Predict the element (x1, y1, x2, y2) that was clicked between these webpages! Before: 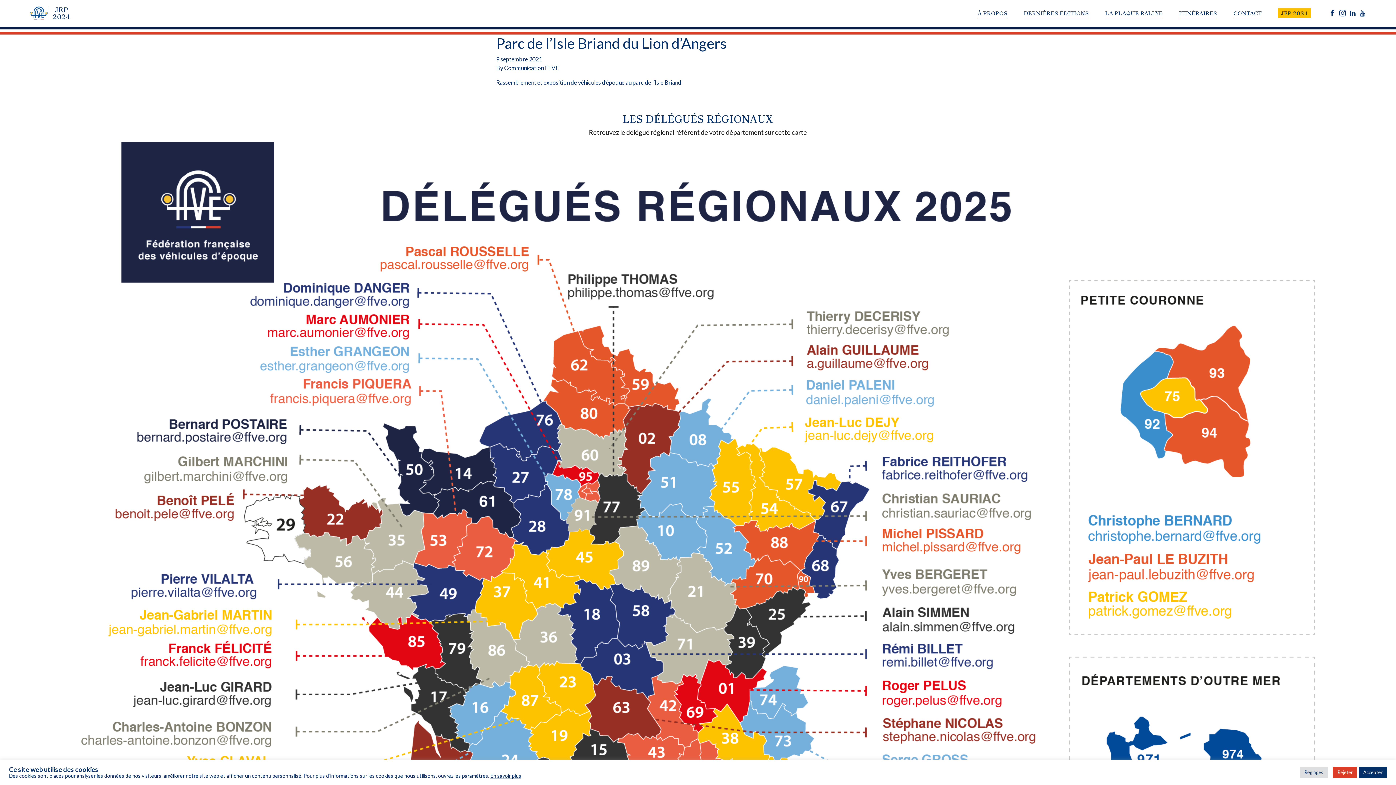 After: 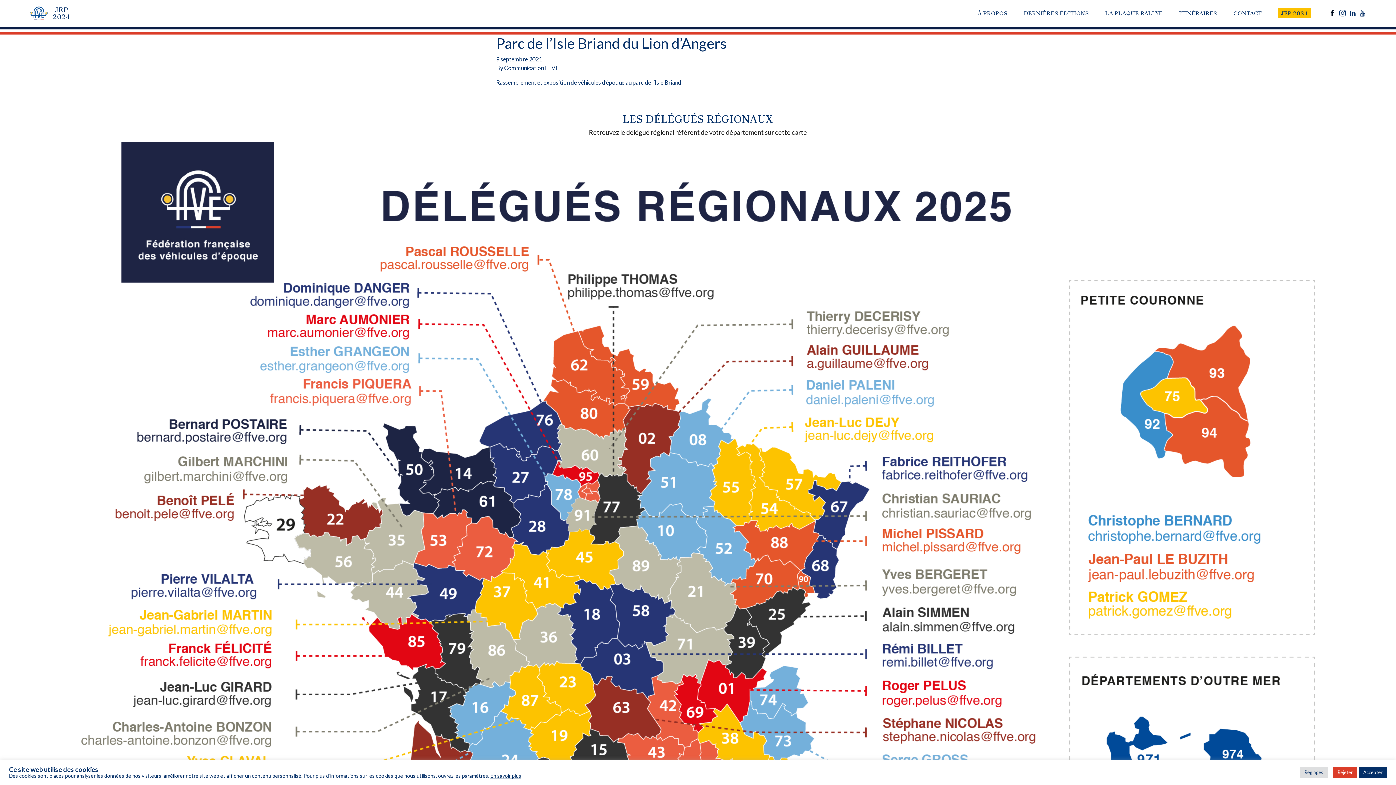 Action: bbox: (1329, 9, 1336, 17)